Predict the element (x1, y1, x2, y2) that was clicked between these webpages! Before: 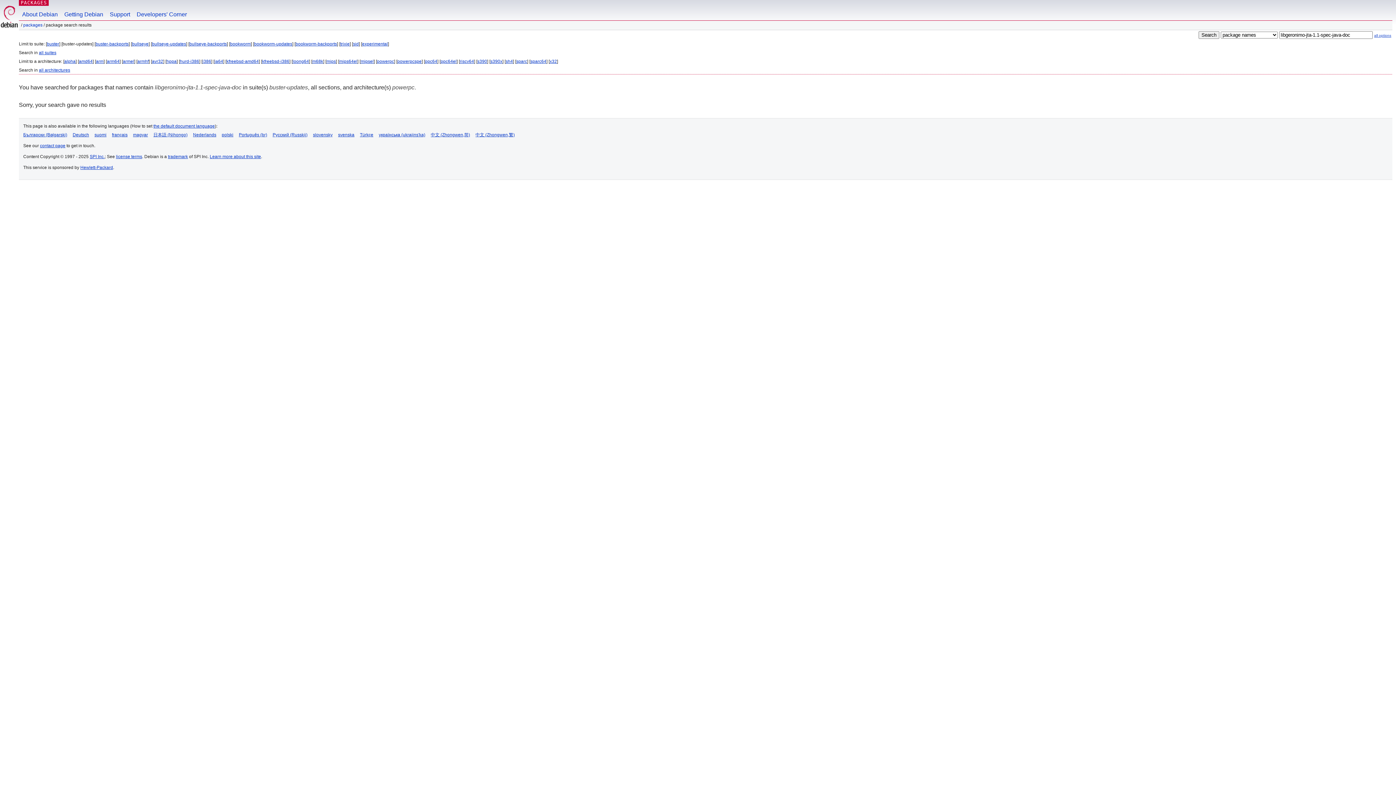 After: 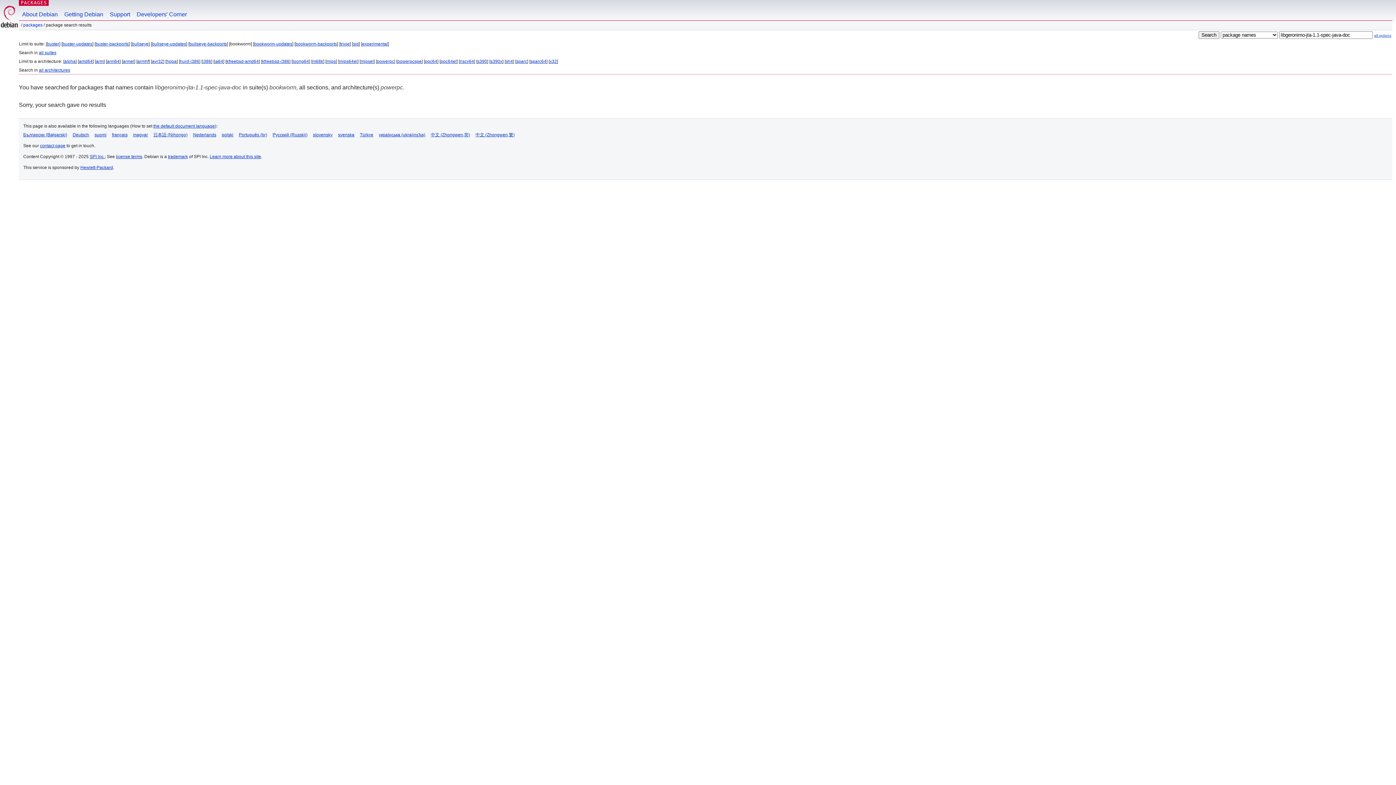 Action: label: bookworm bbox: (230, 41, 250, 46)